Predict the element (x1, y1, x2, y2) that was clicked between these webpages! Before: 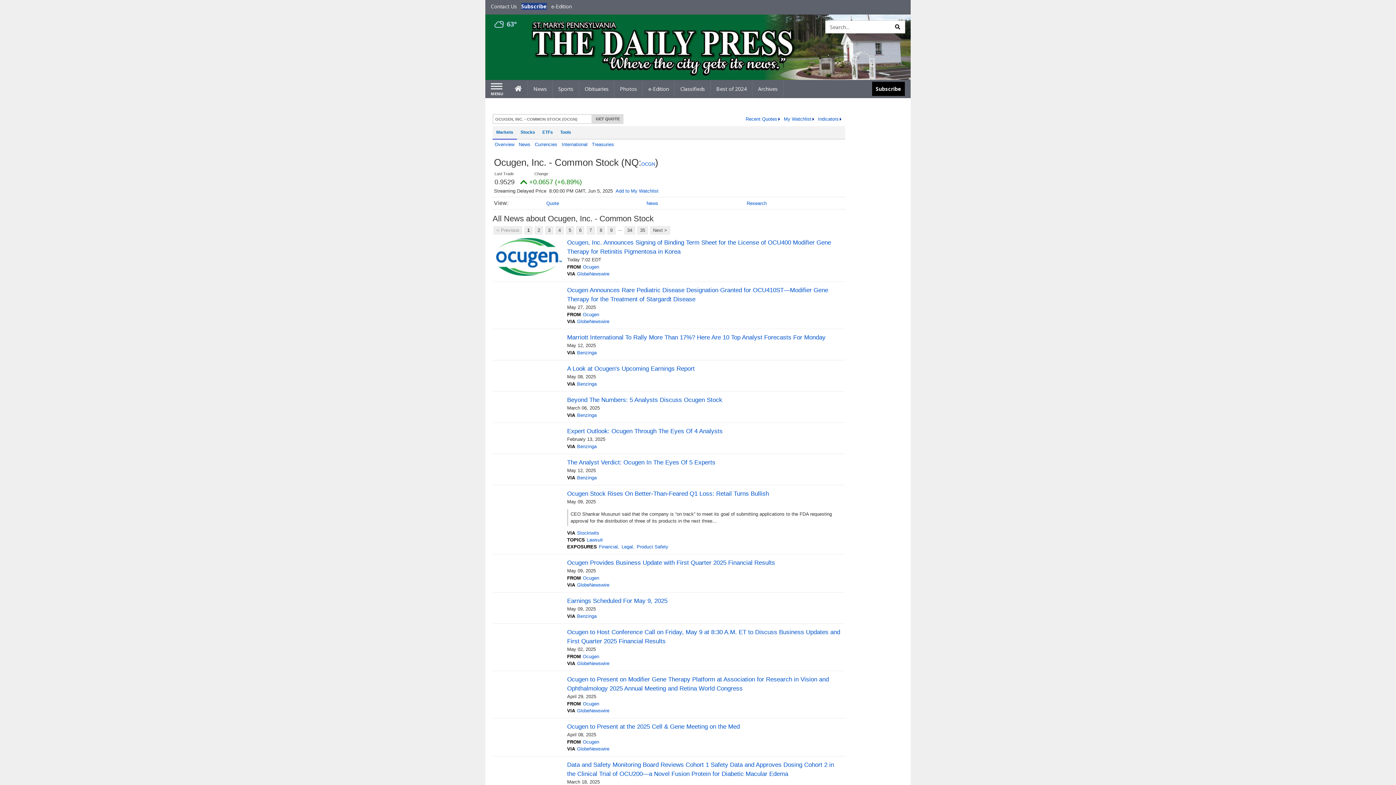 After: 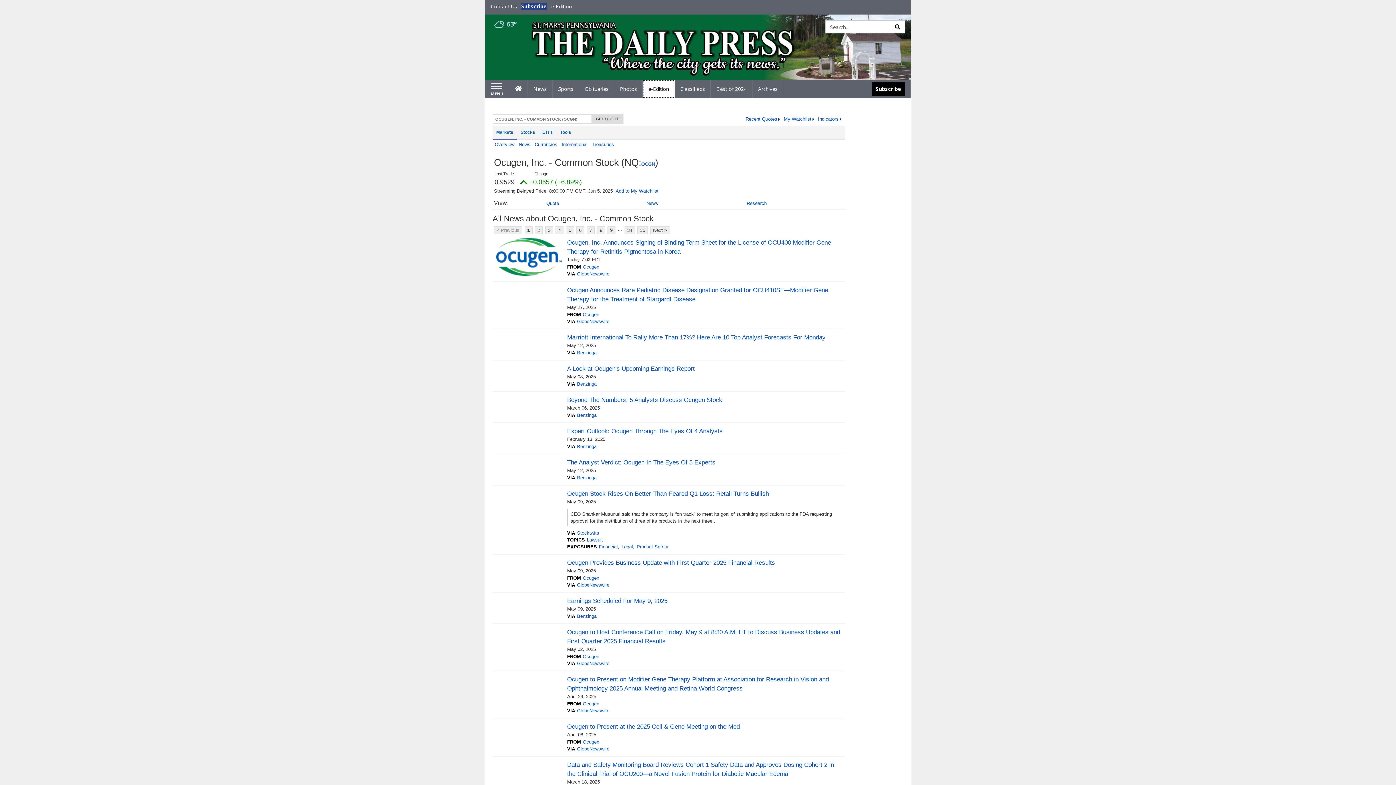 Action: label: e-Edition bbox: (643, 80, 675, 98)